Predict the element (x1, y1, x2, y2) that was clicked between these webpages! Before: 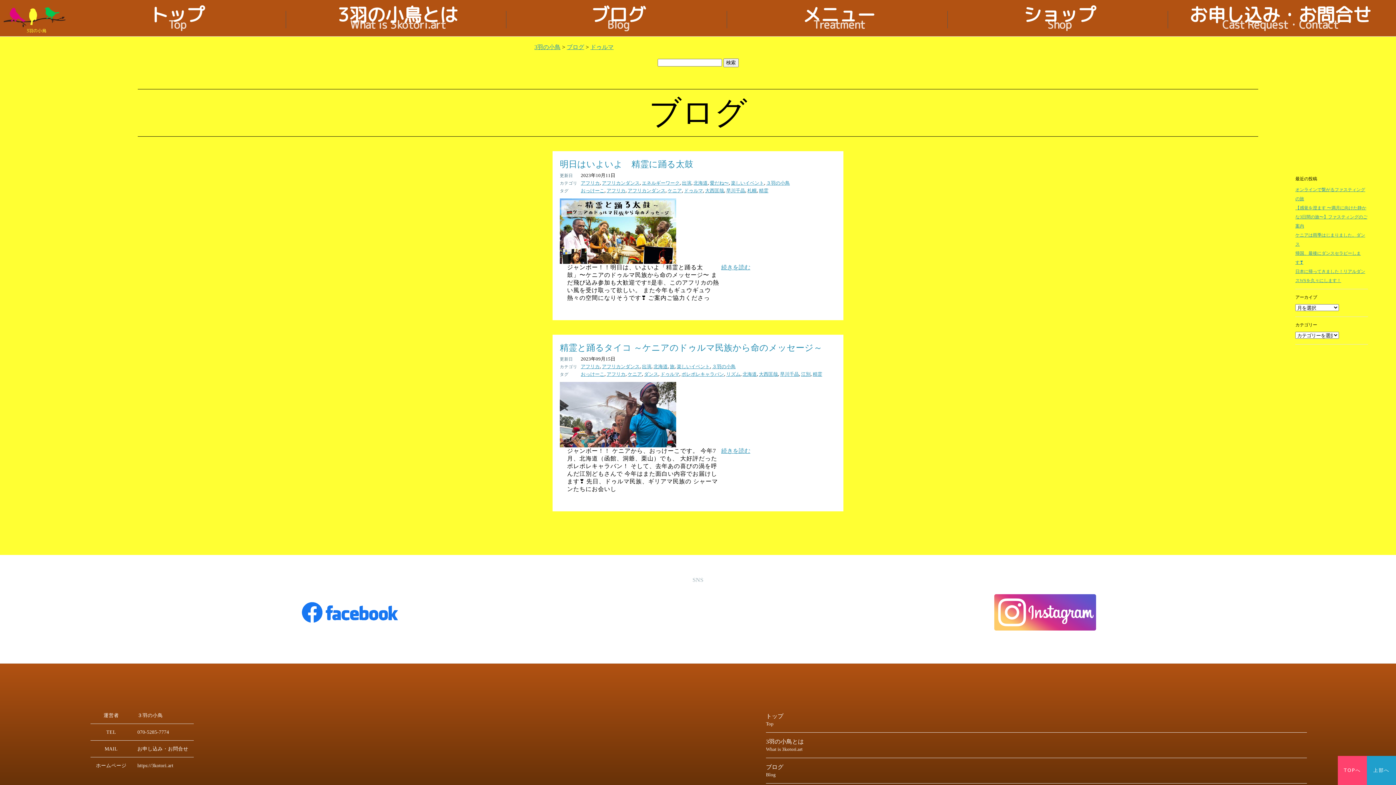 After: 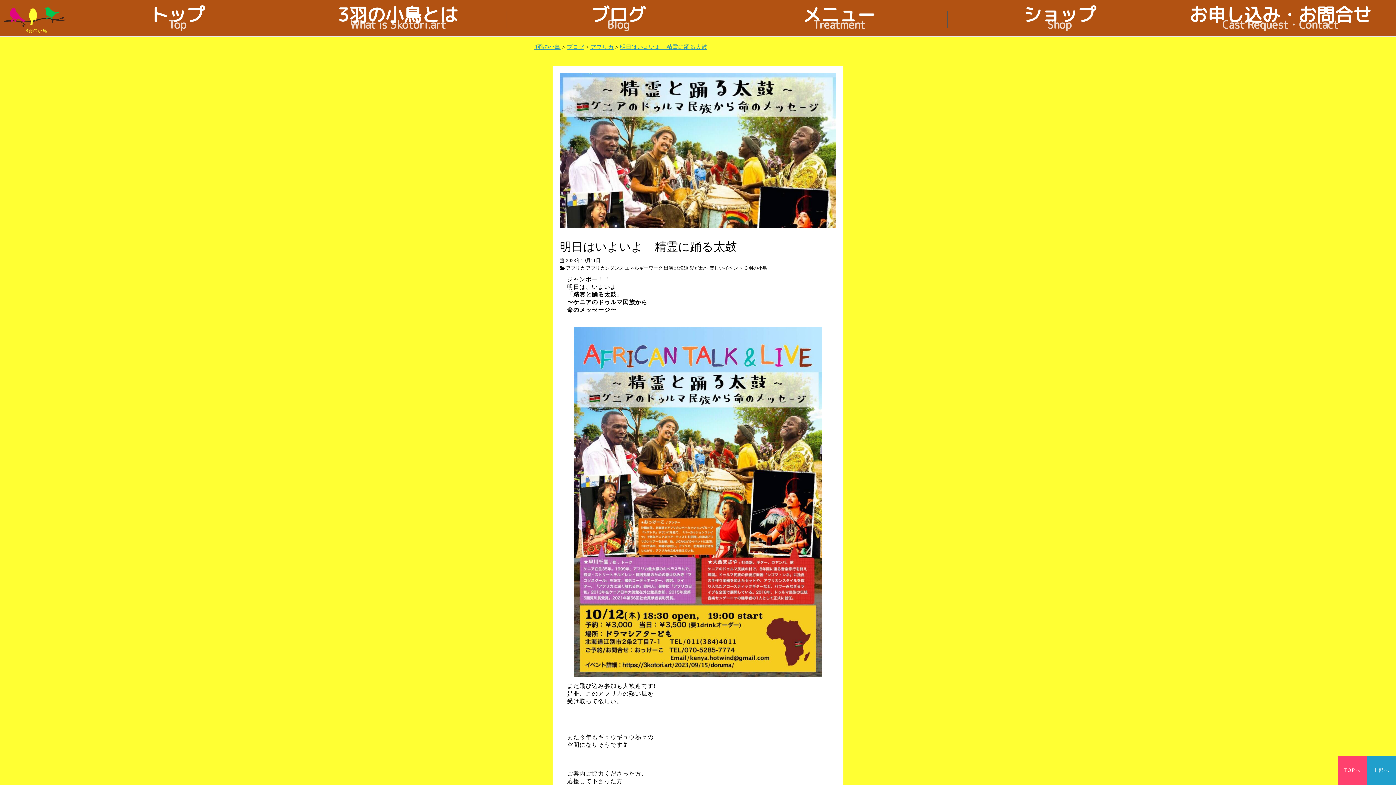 Action: label: 明日はいよいよ　精霊に踊る太鼓 bbox: (560, 159, 693, 169)